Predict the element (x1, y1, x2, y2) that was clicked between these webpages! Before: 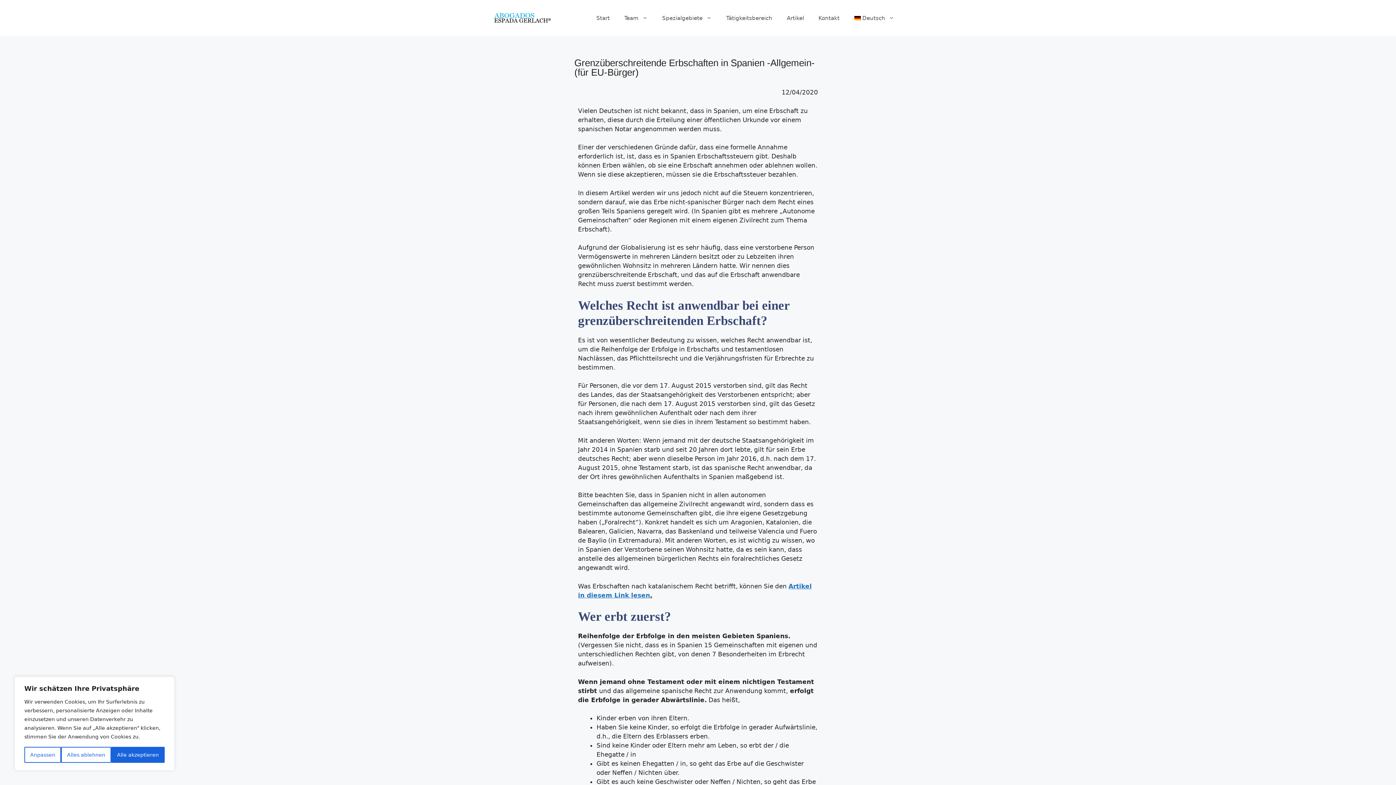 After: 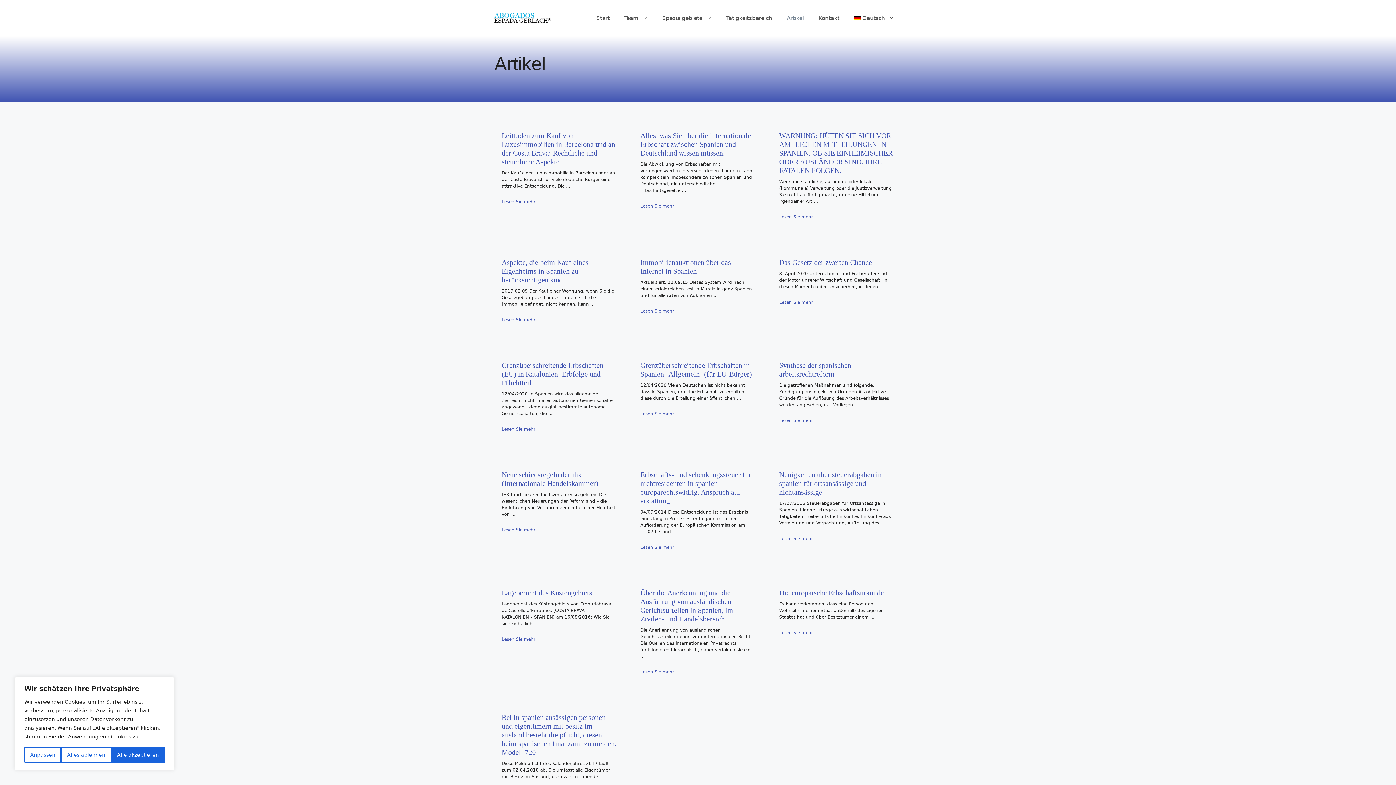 Action: bbox: (779, 7, 811, 29) label: Artikel